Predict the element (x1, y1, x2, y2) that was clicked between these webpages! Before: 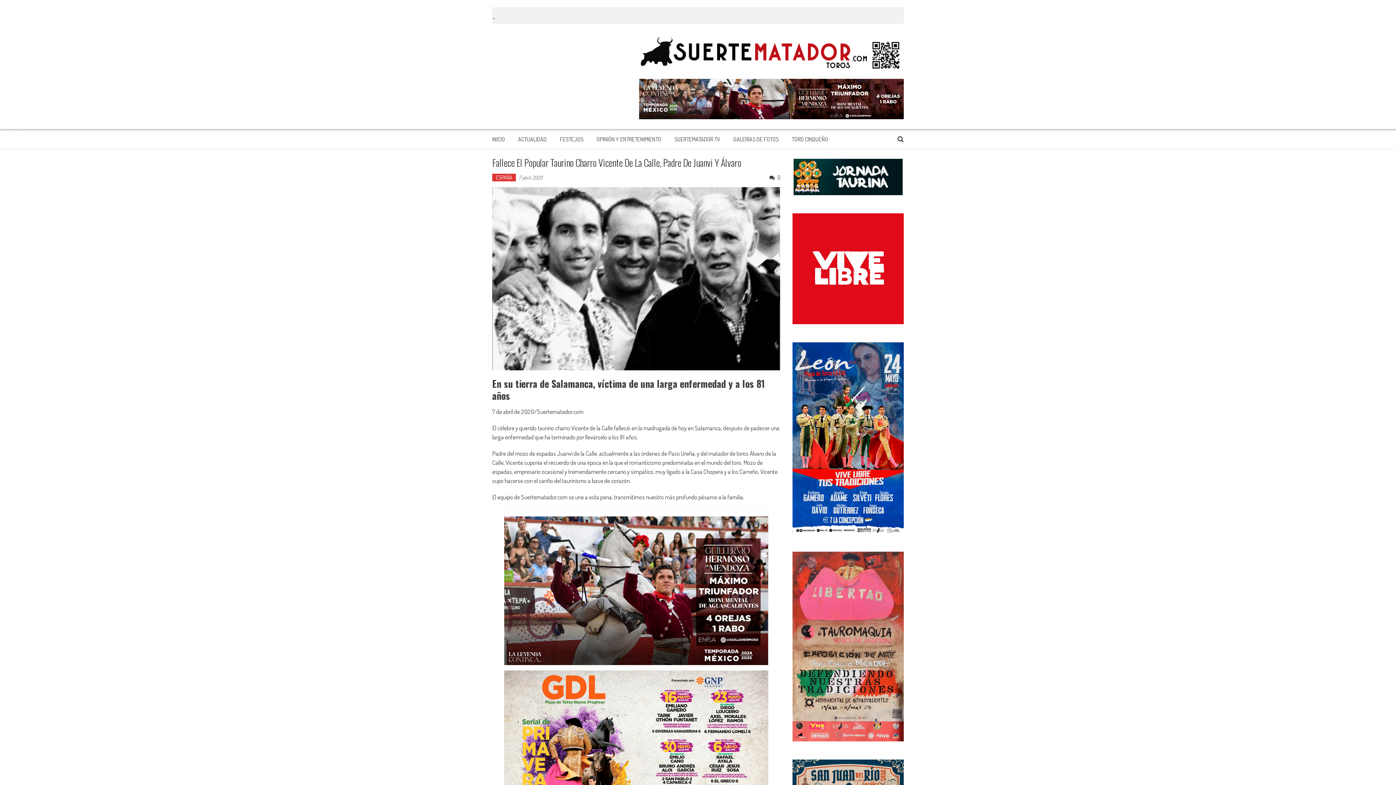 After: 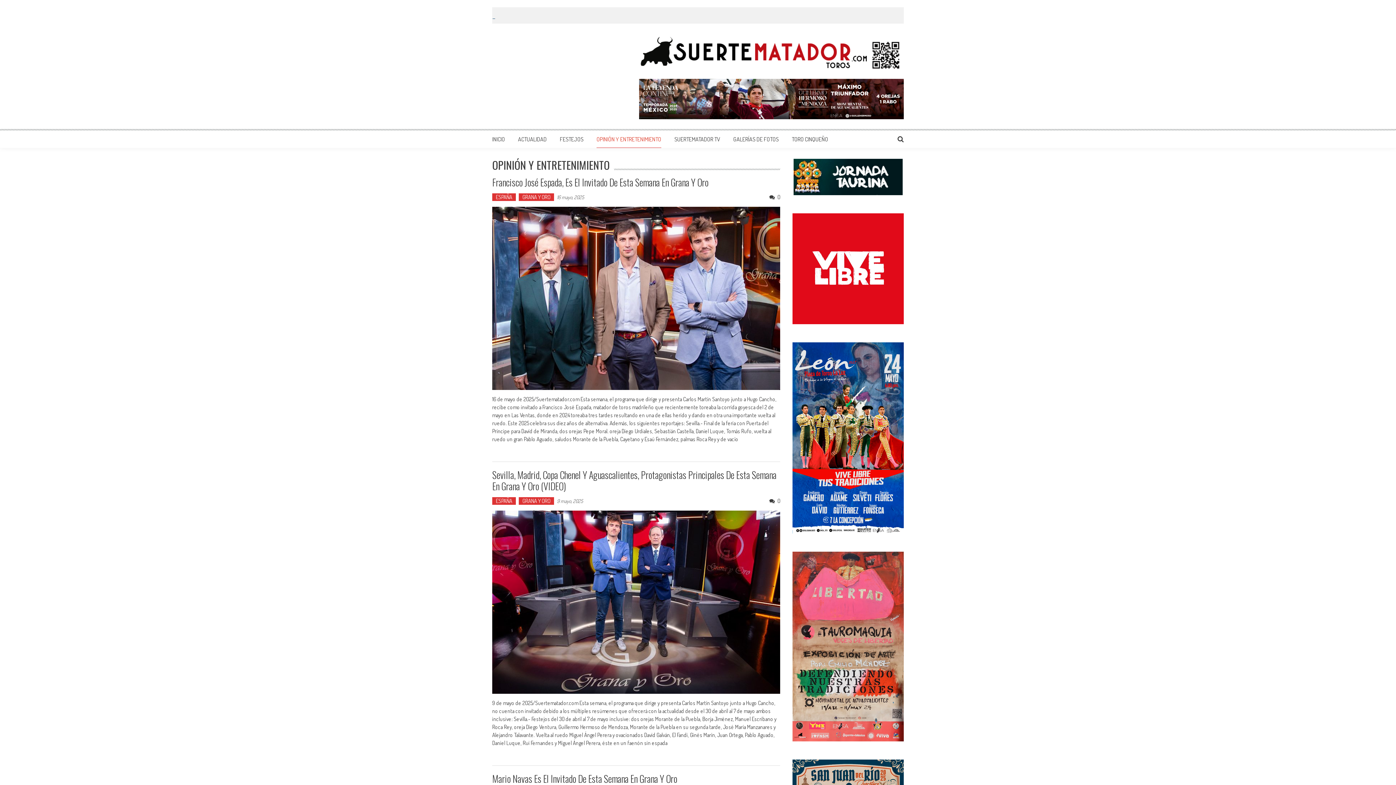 Action: bbox: (596, 135, 661, 142) label: OPINIÓN Y ENTRETENIMIENTO